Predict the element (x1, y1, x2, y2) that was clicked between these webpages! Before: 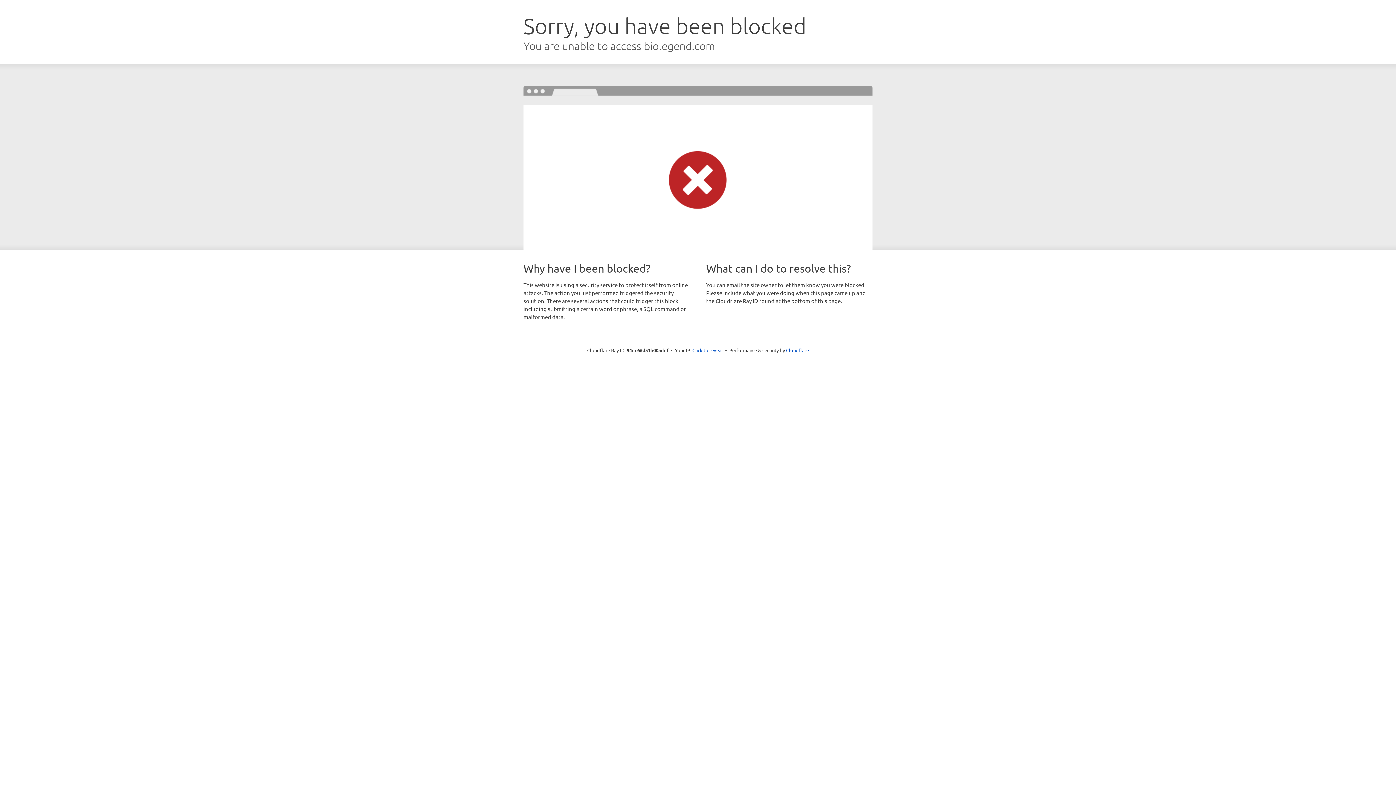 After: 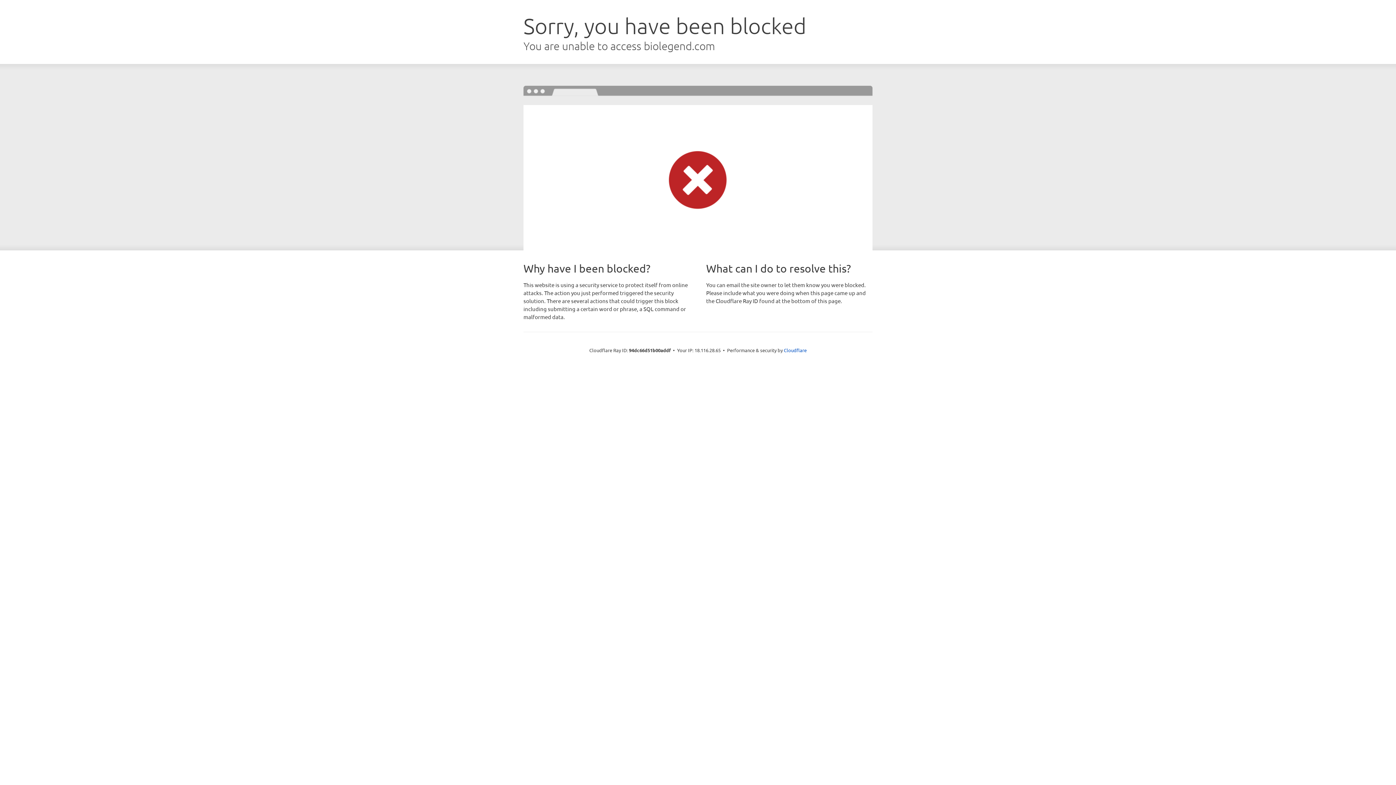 Action: label: Click to reveal bbox: (692, 346, 723, 353)